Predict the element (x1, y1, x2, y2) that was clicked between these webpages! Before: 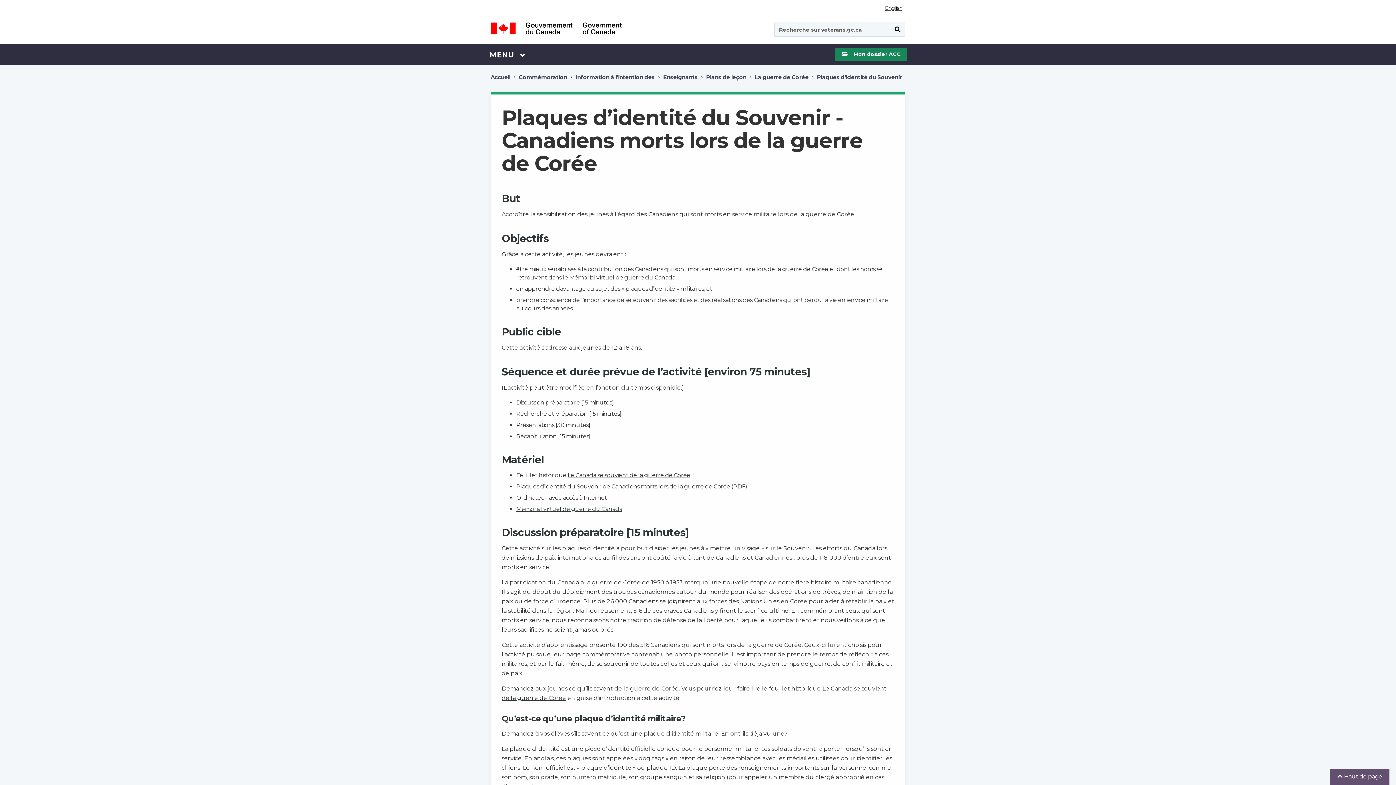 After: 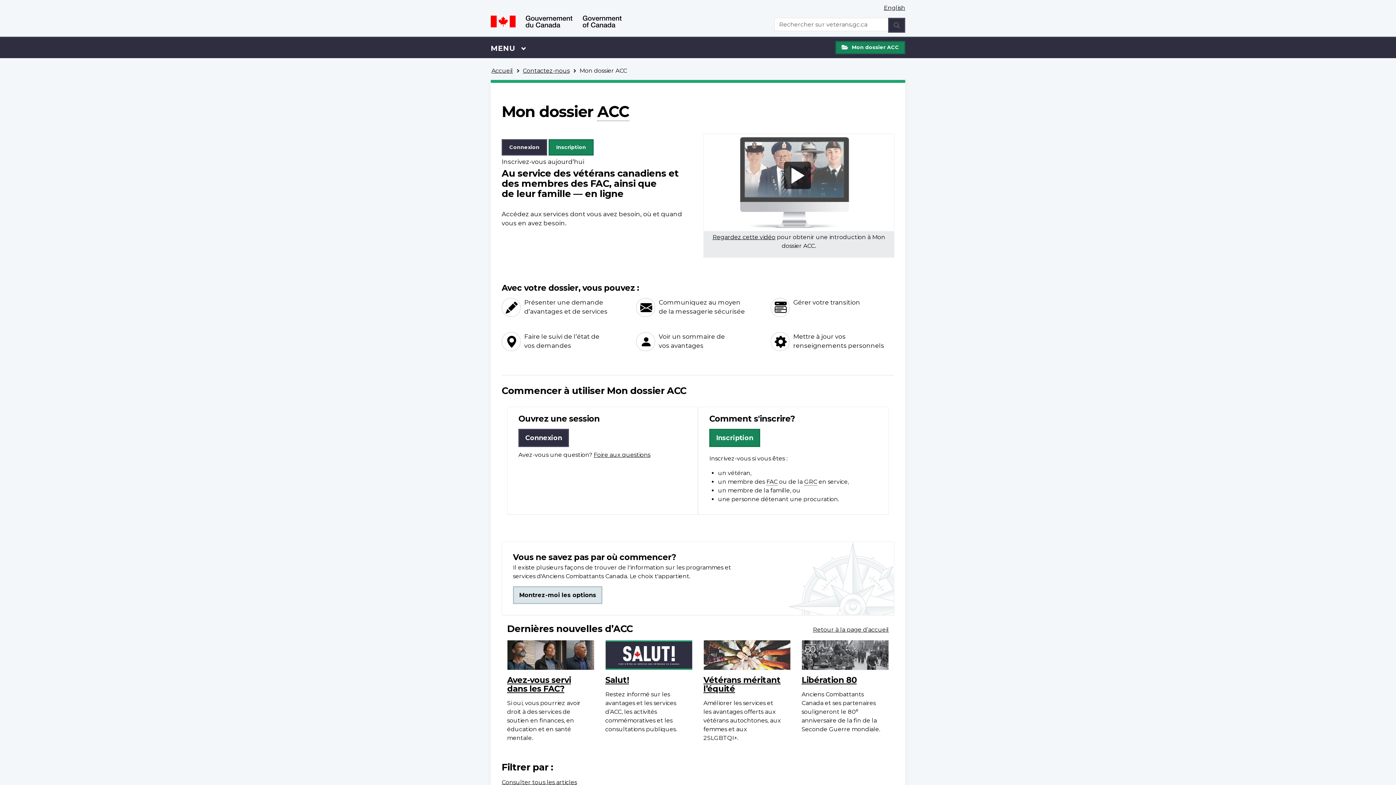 Action: bbox: (835, 48, 907, 61) label: Mon dossier ACC